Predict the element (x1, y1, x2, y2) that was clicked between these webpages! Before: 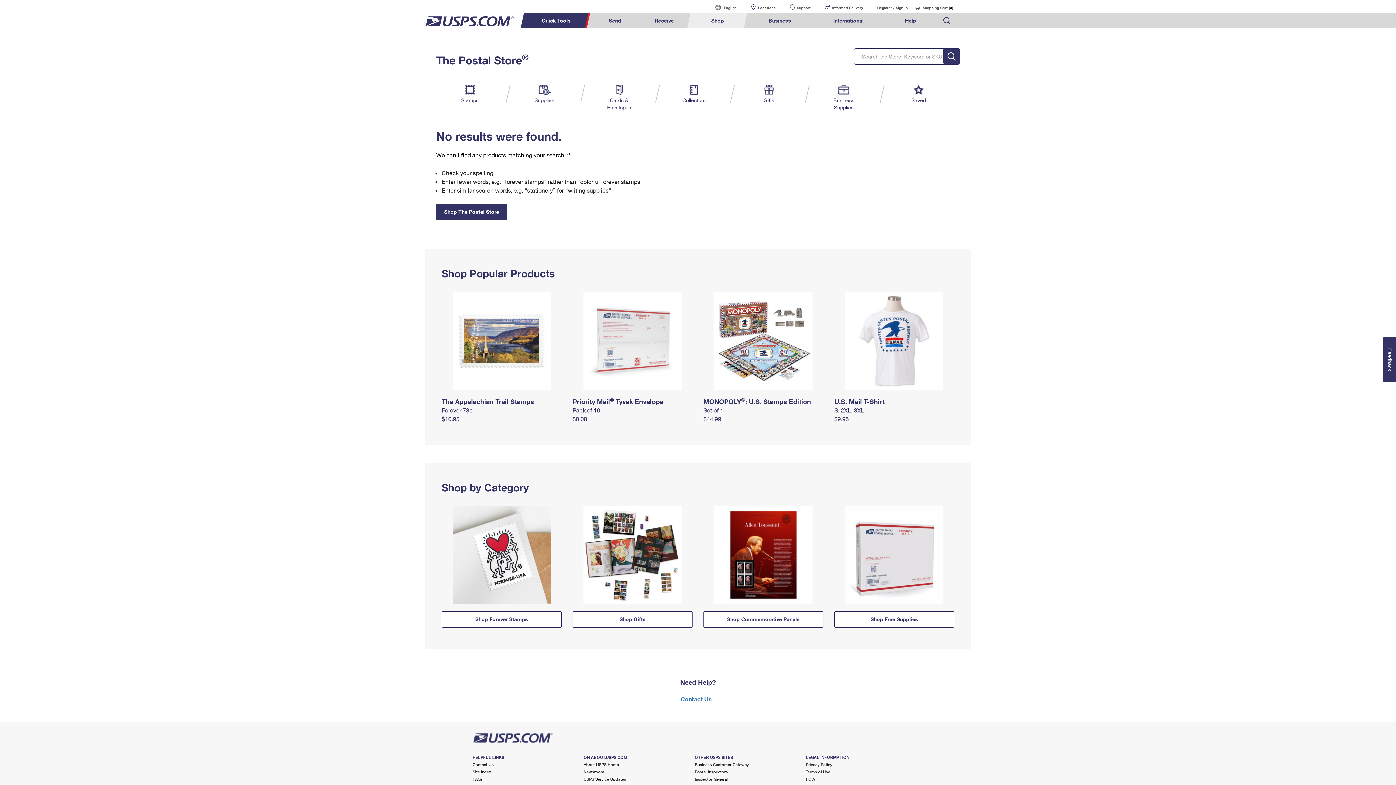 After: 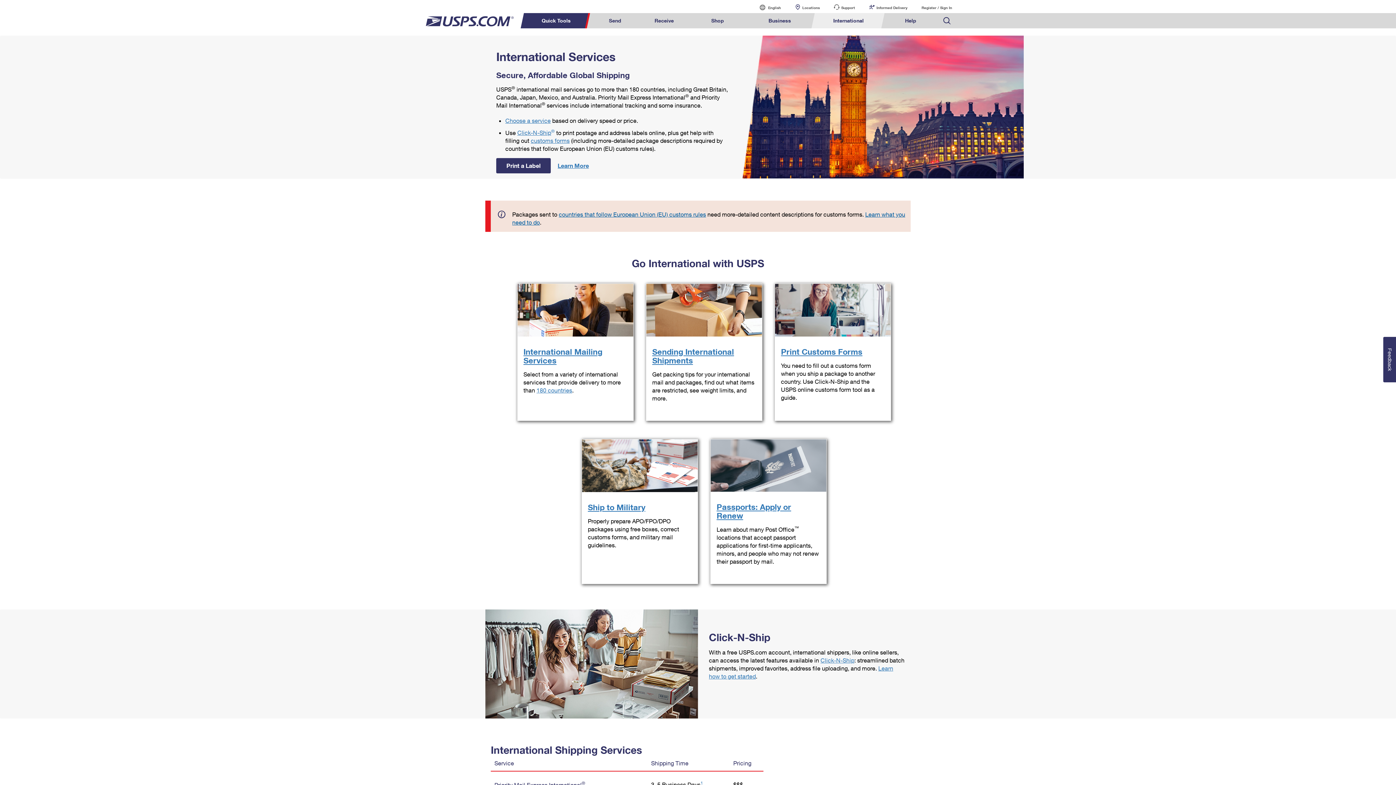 Action: bbox: (813, 13, 883, 28) label: International